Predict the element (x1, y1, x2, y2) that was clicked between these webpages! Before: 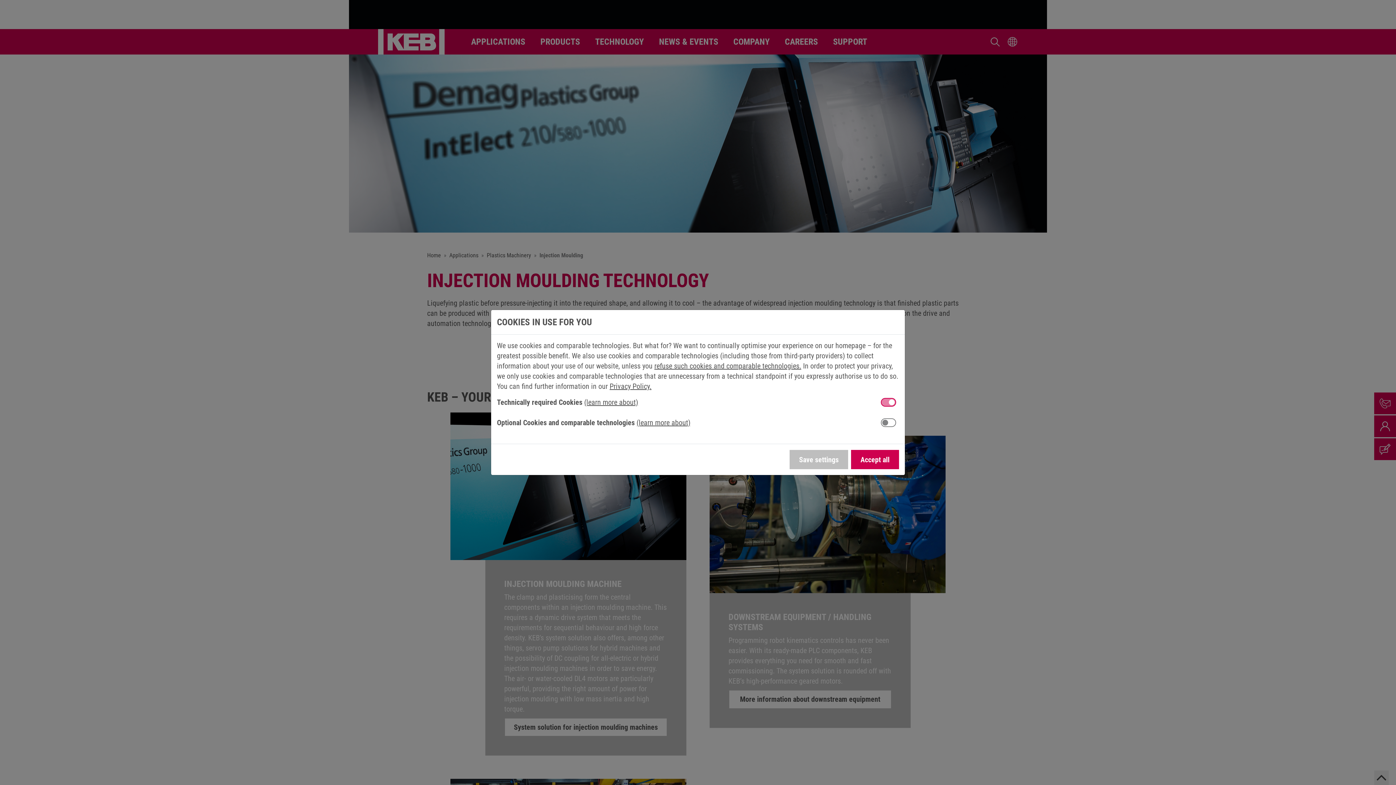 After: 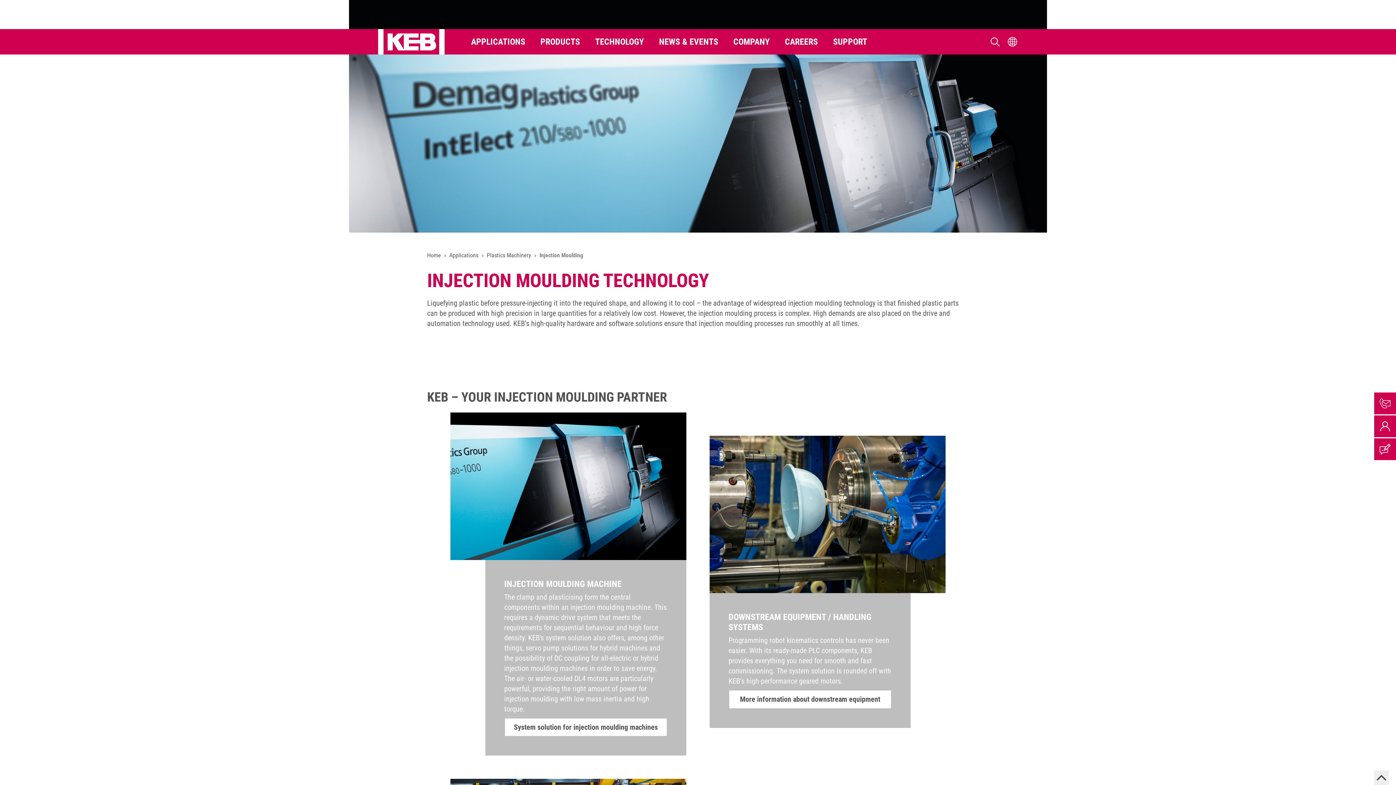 Action: label: Accept all bbox: (851, 450, 899, 469)